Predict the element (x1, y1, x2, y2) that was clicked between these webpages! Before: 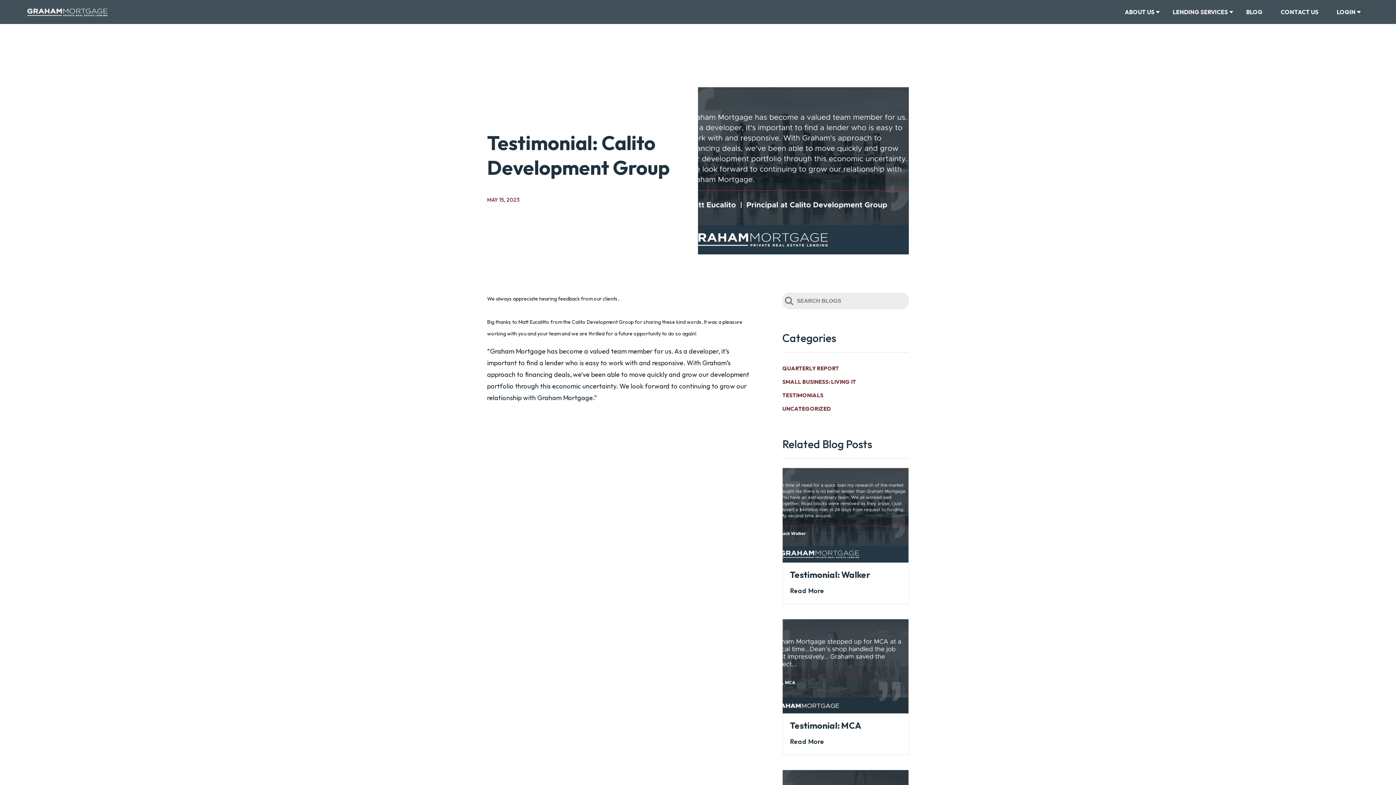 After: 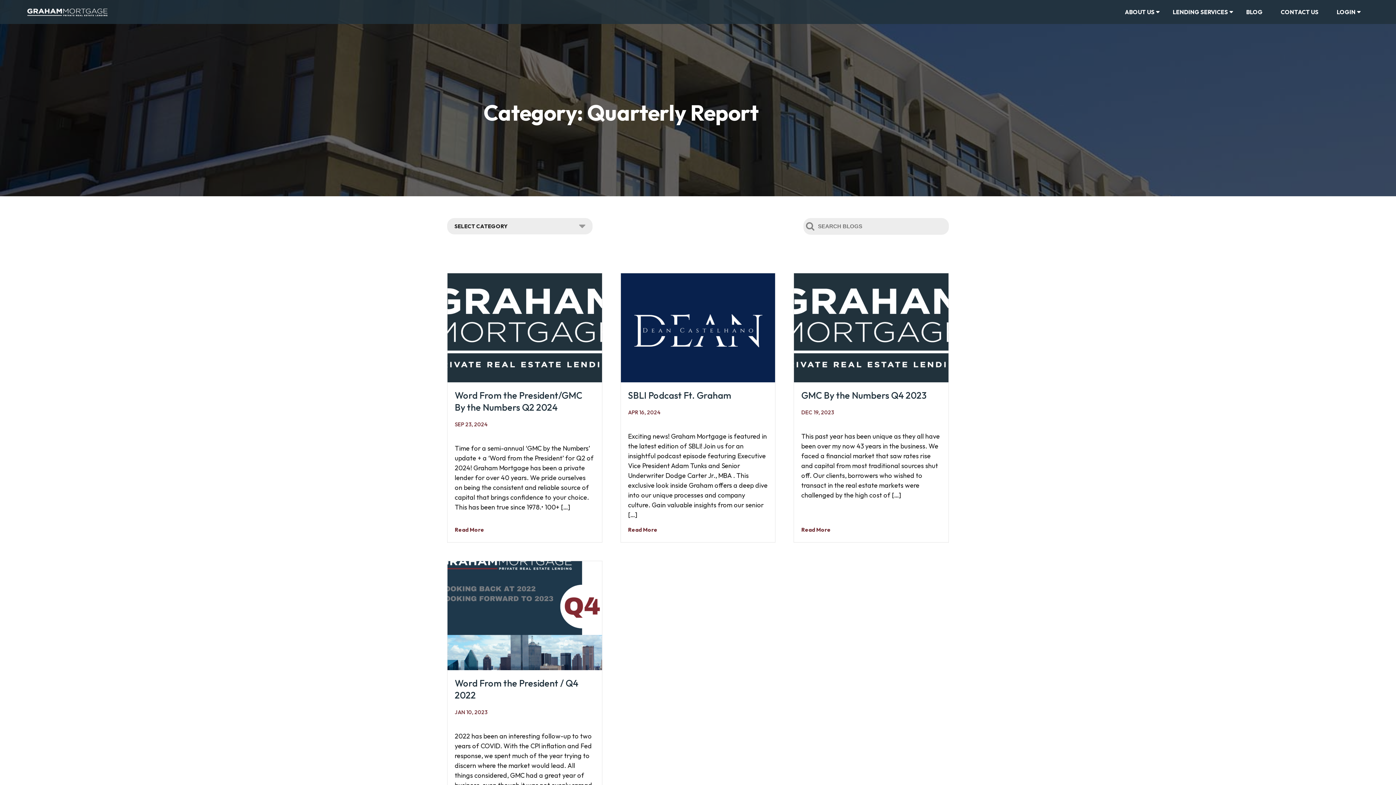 Action: label: QUARTERLY REPORT bbox: (782, 365, 839, 372)